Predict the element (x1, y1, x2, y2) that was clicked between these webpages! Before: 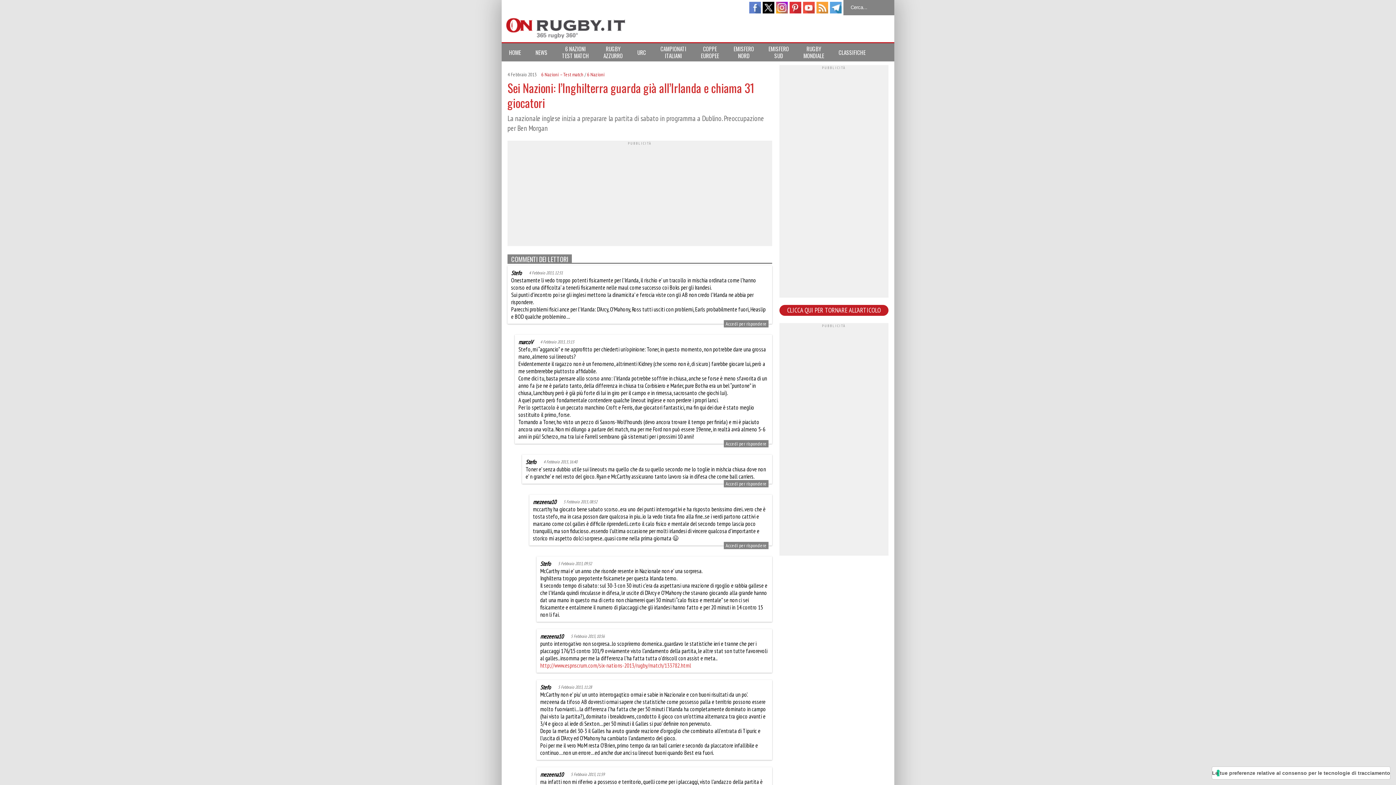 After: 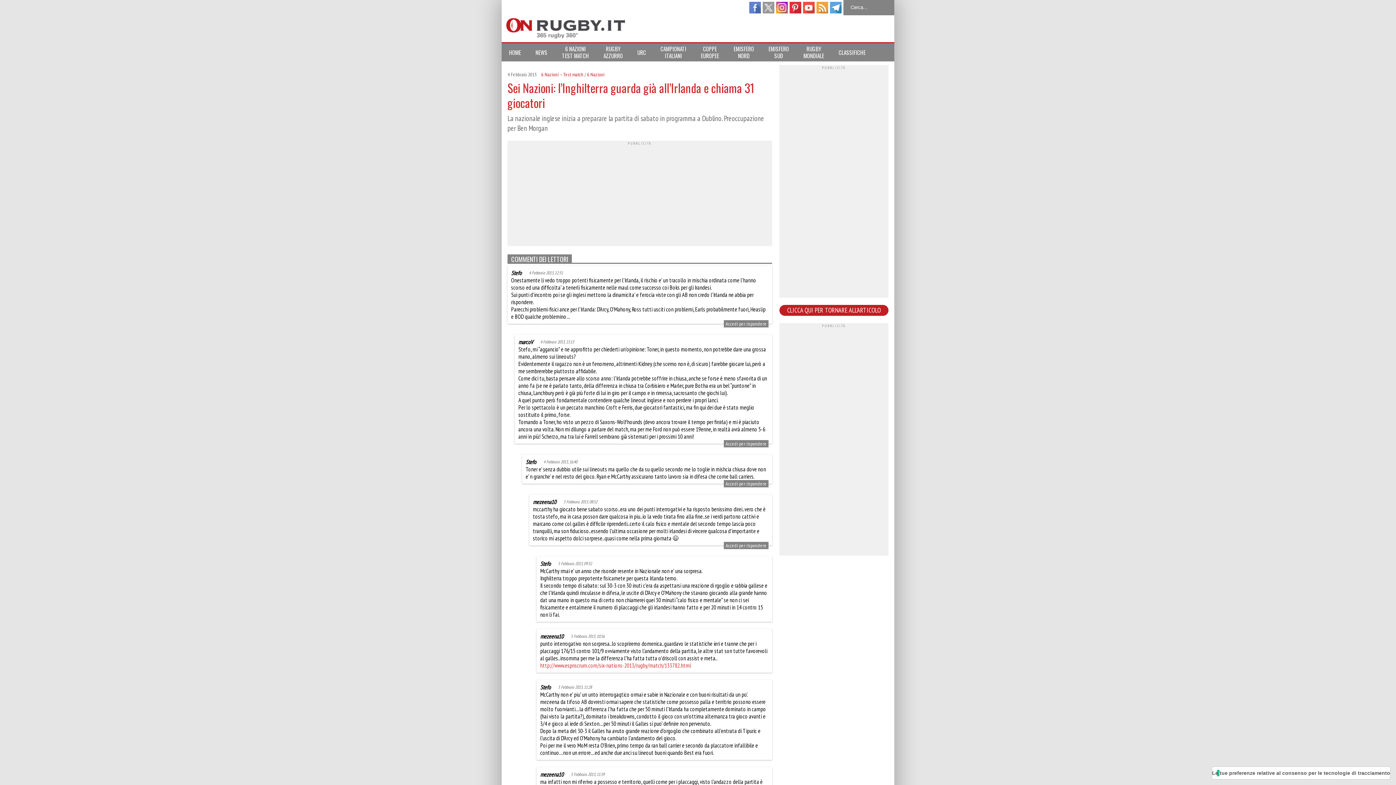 Action: bbox: (762, 1, 774, 13) label: twitter